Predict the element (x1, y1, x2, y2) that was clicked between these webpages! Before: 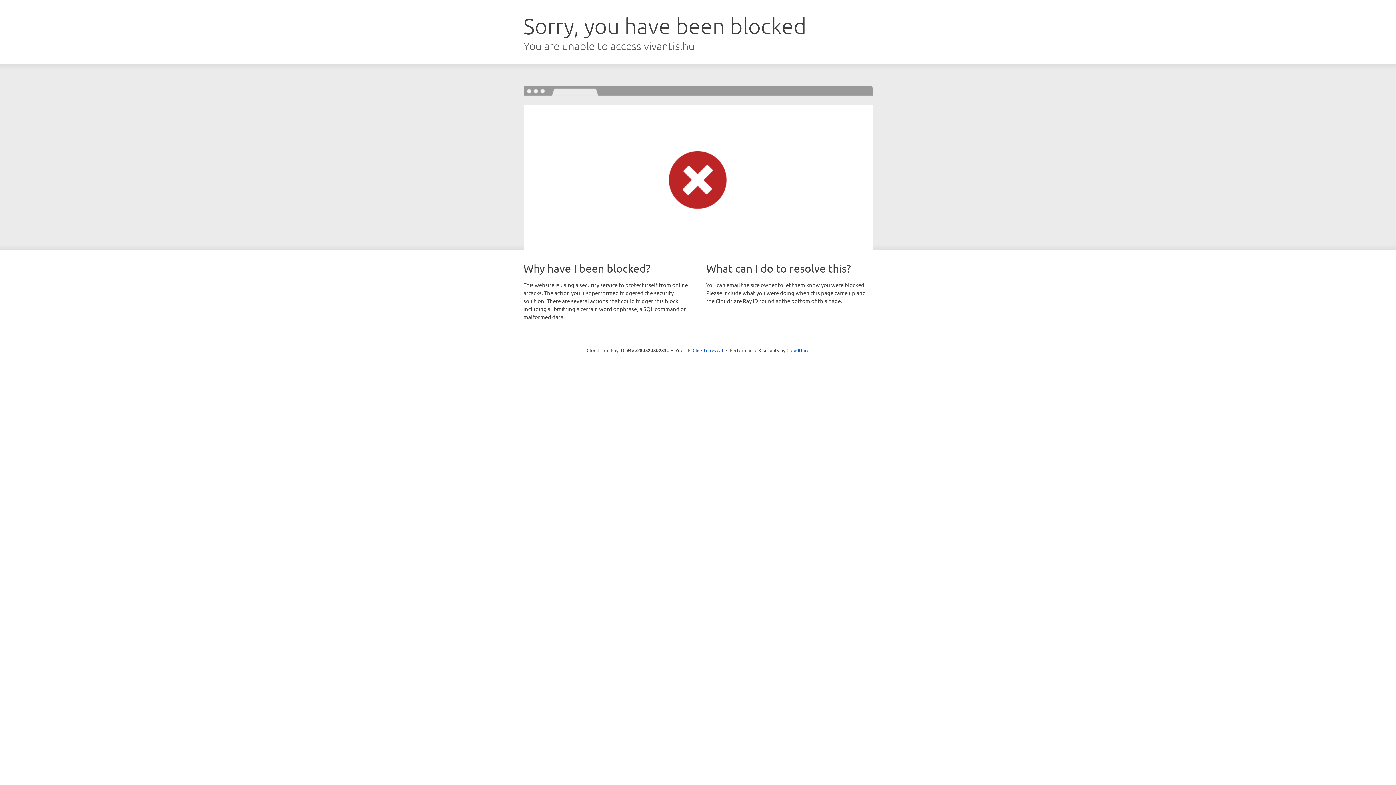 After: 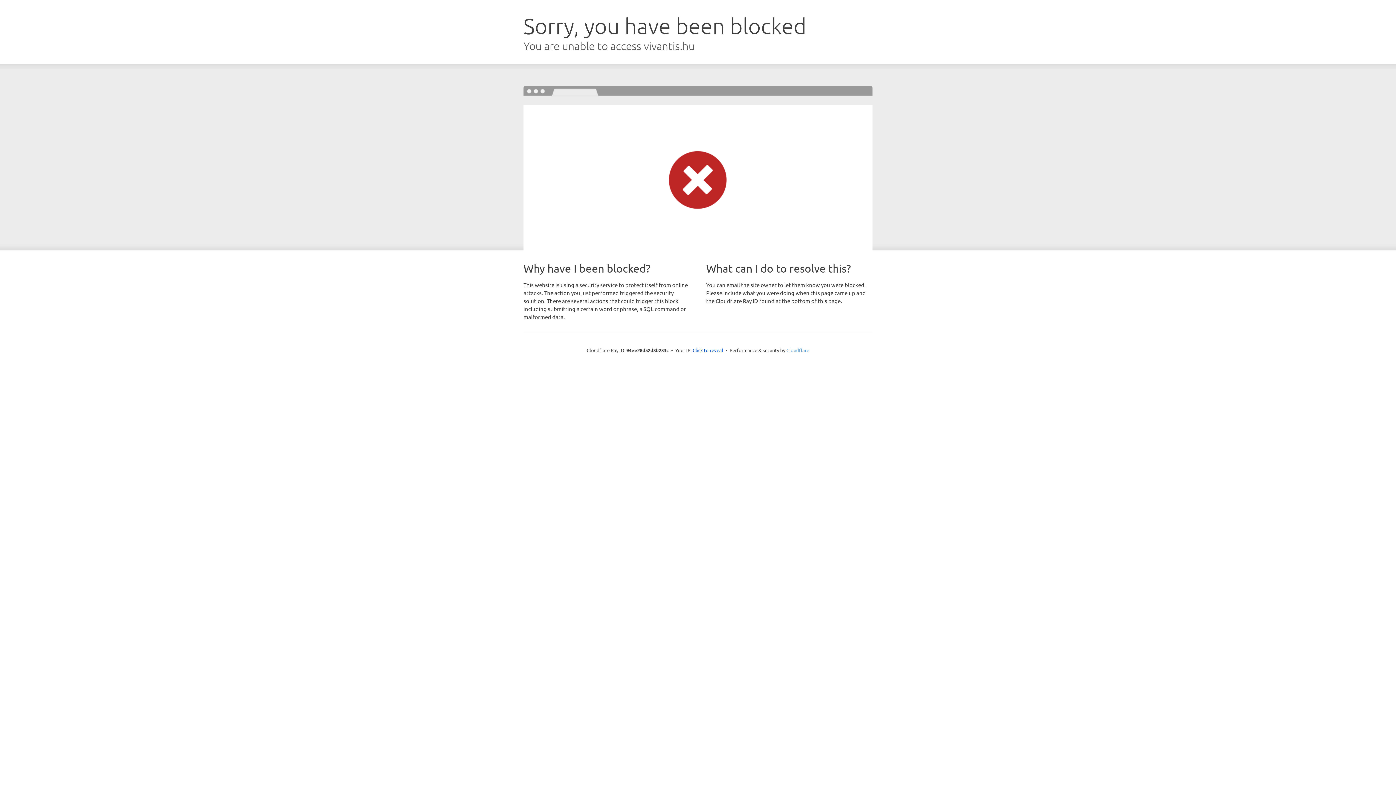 Action: label: Cloudflare bbox: (786, 347, 809, 353)